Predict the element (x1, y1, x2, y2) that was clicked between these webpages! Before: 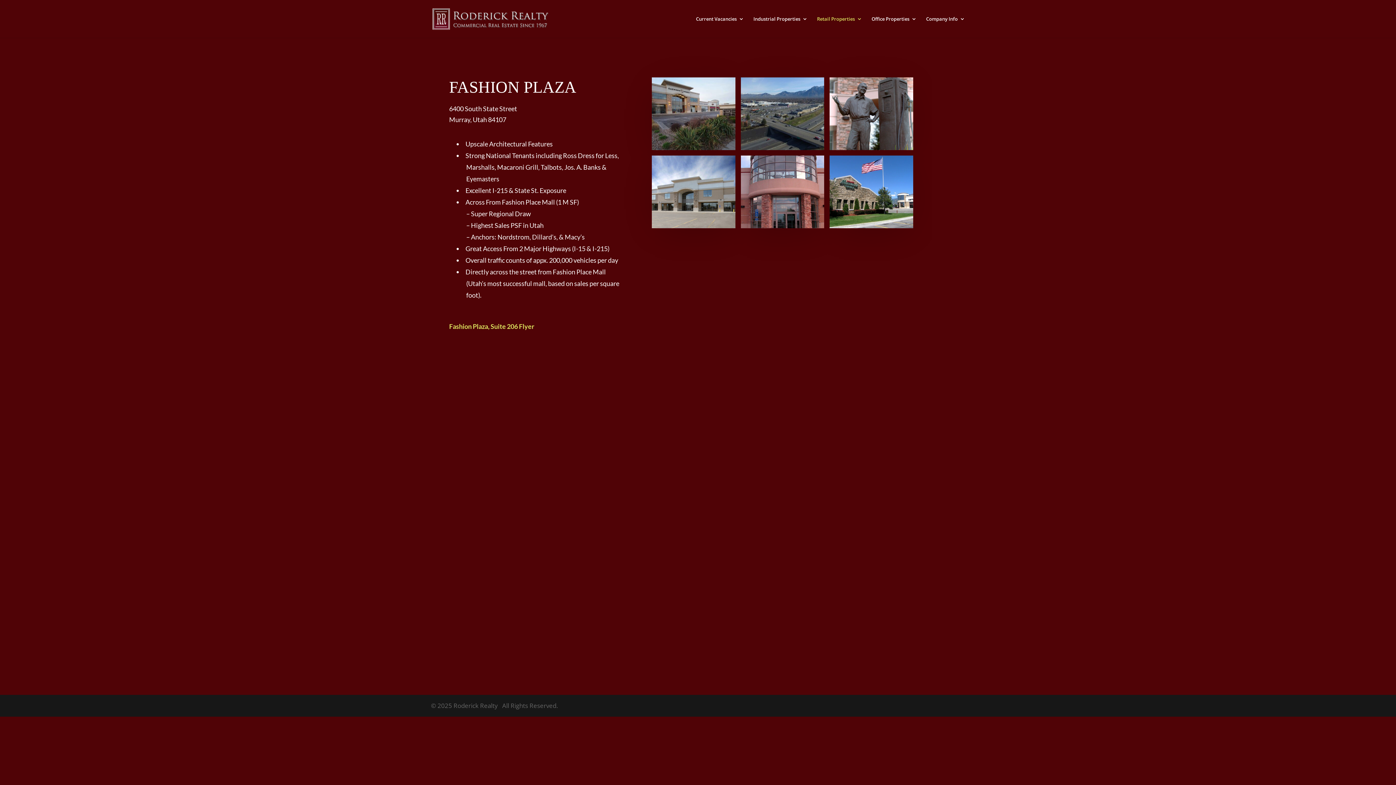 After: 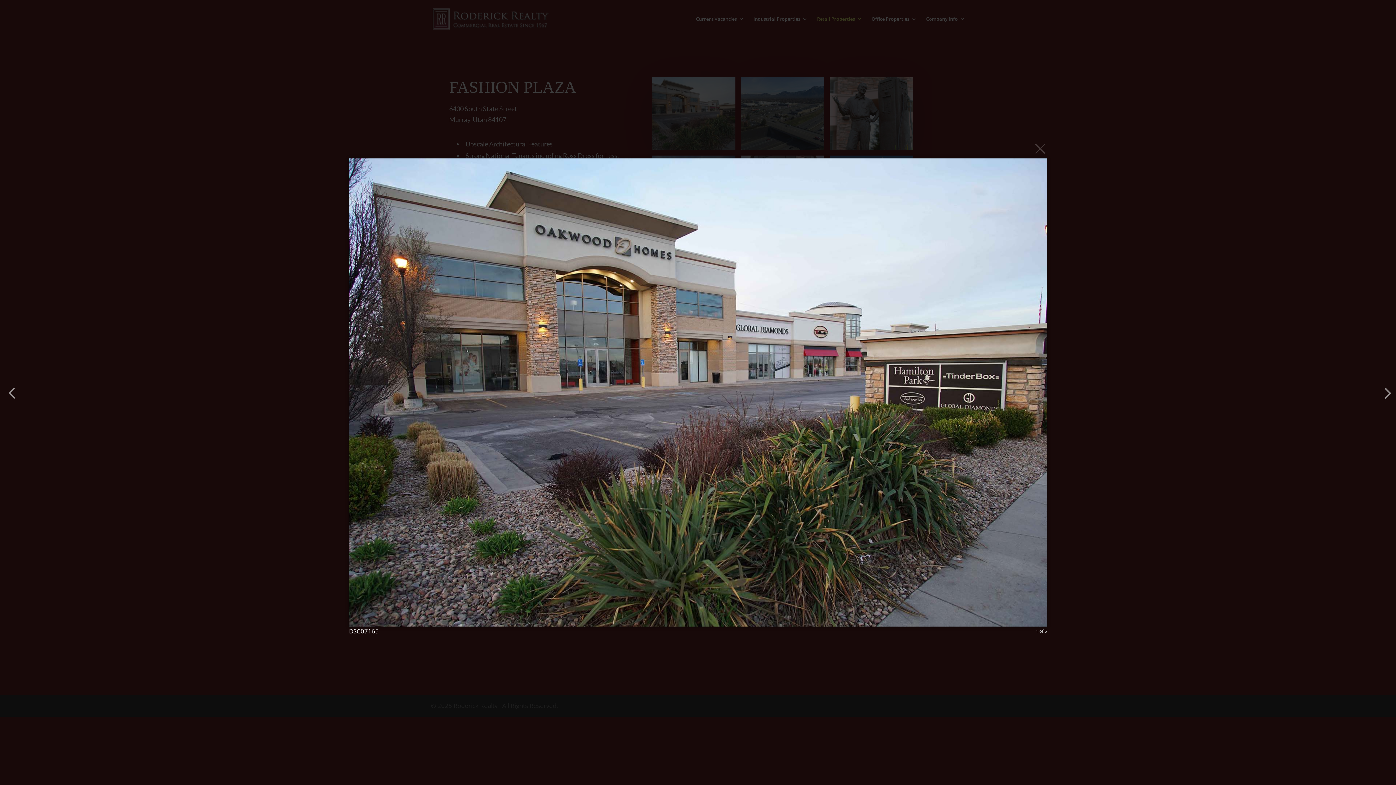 Action: bbox: (652, 143, 735, 151)